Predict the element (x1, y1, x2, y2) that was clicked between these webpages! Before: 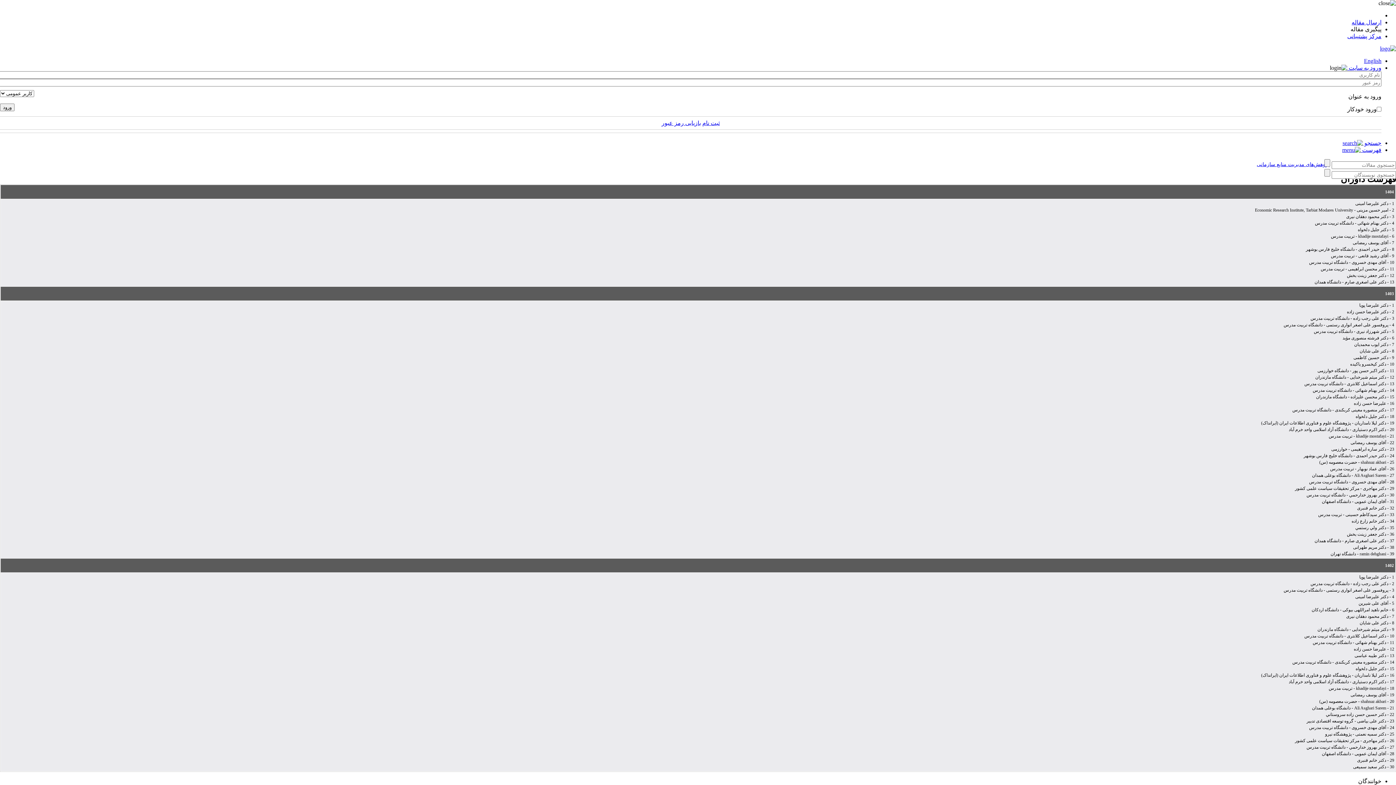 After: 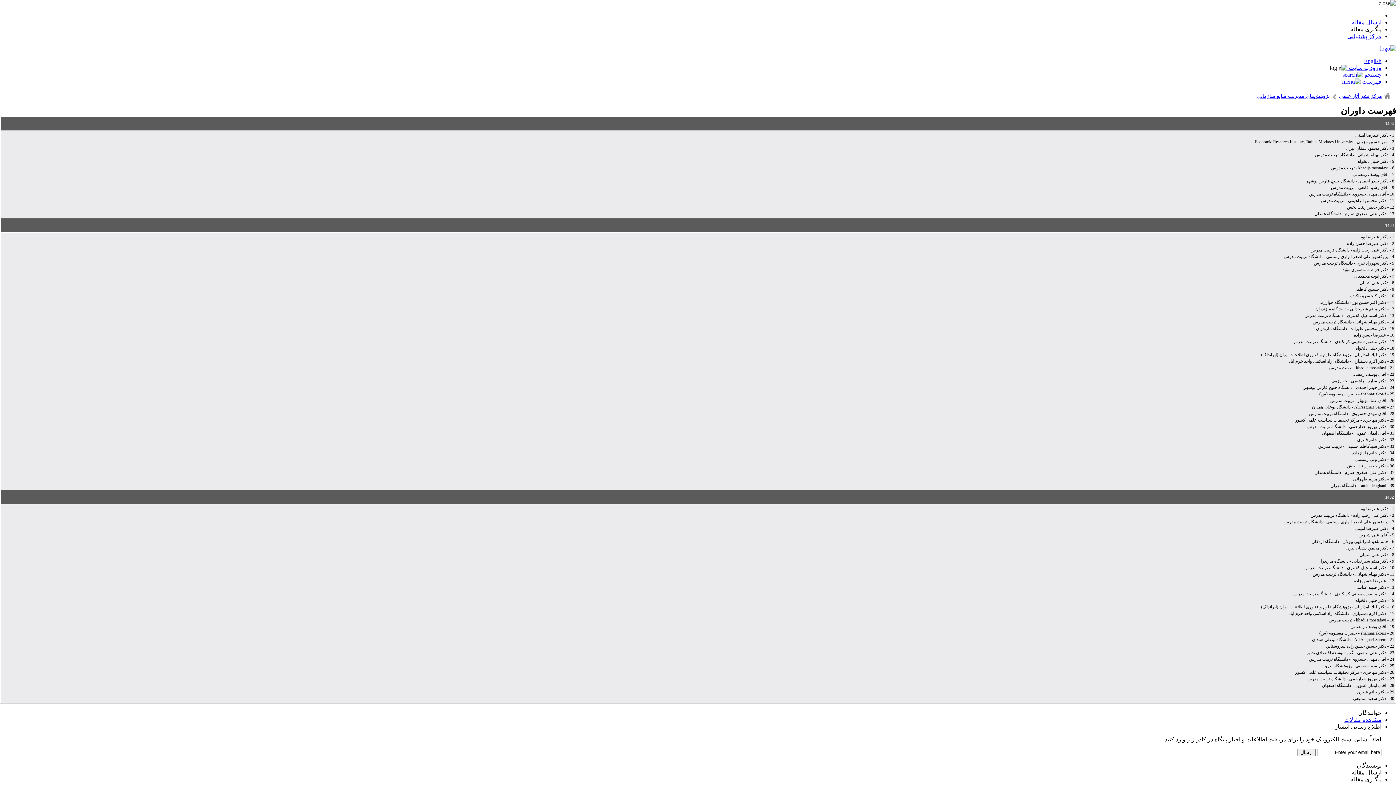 Action: label: فهرست  bbox: (1342, 146, 1381, 153)